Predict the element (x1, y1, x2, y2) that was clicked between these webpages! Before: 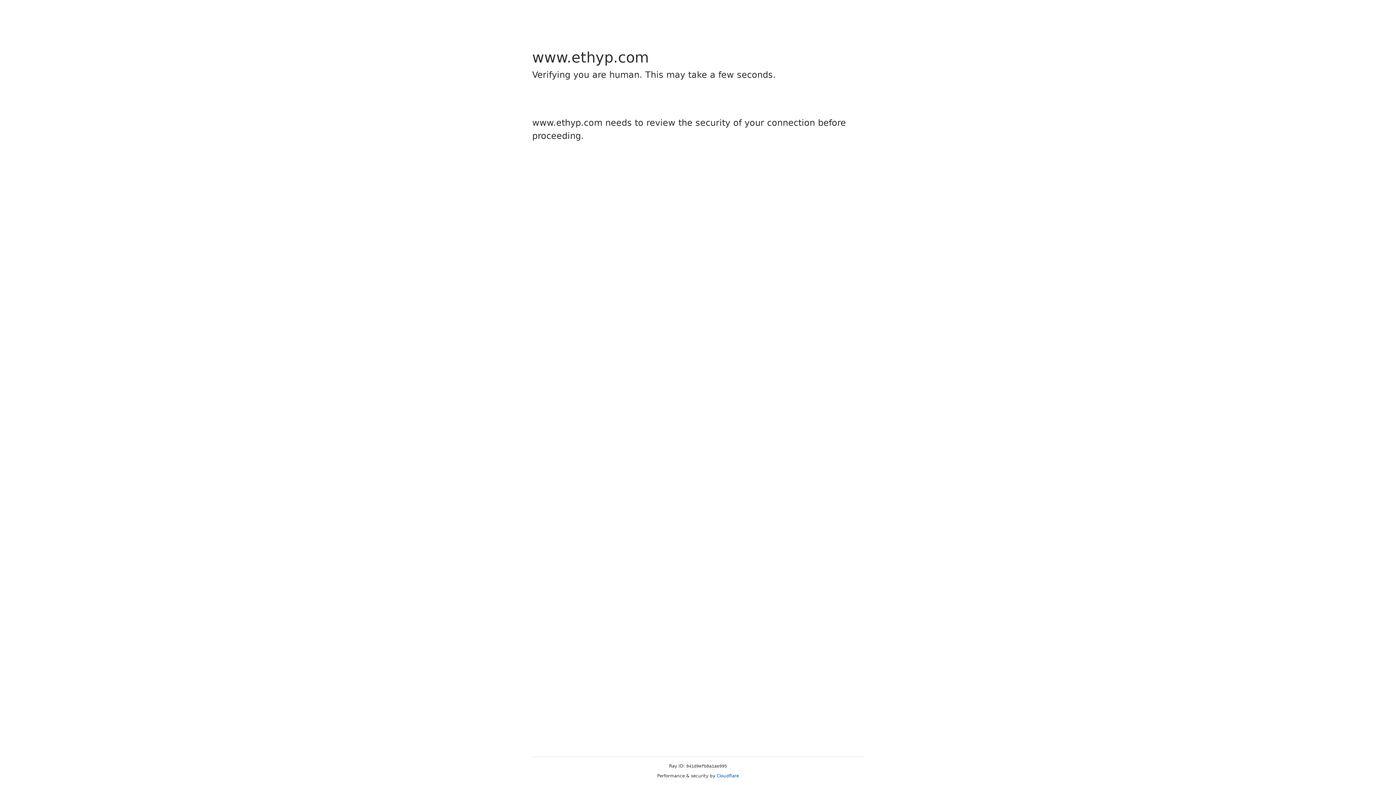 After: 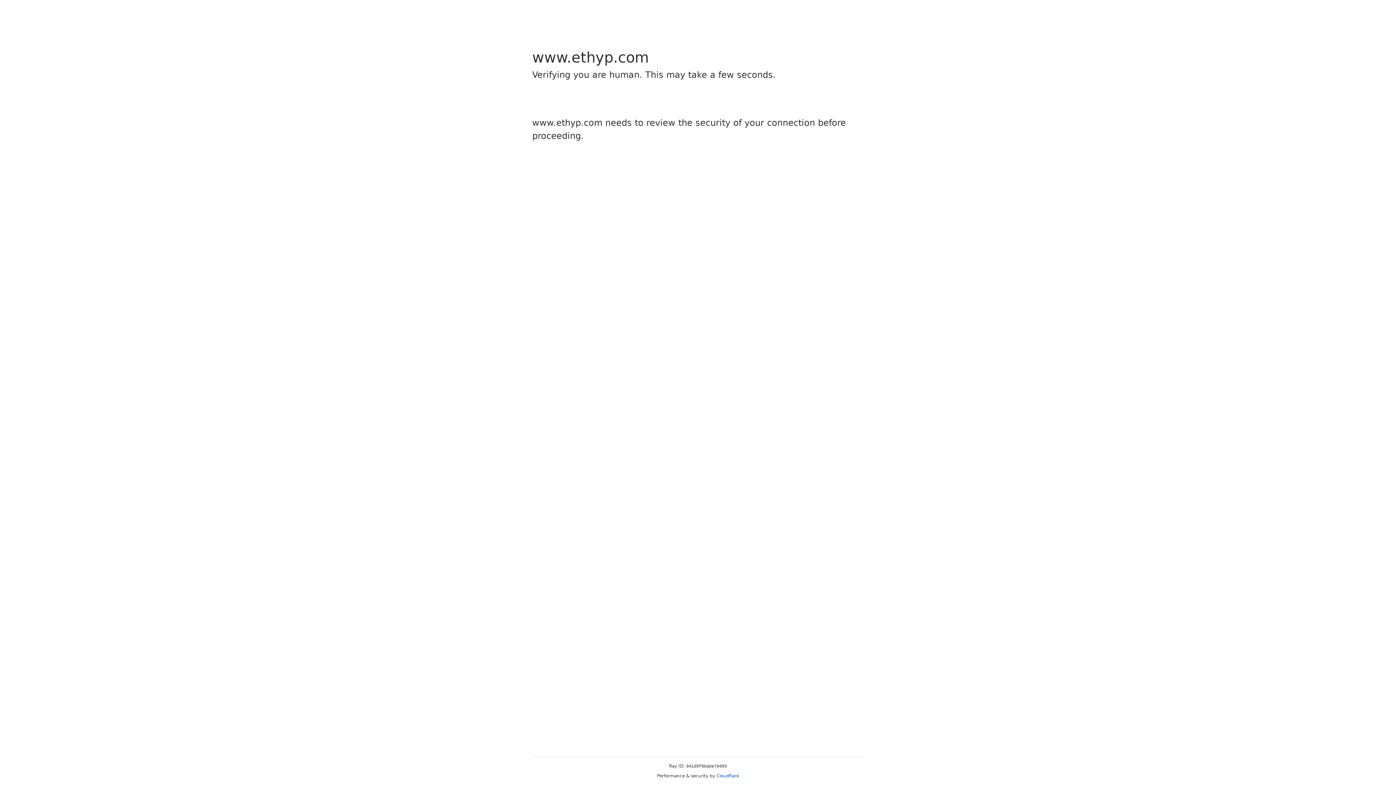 Action: bbox: (716, 773, 739, 778) label: Cloudflare